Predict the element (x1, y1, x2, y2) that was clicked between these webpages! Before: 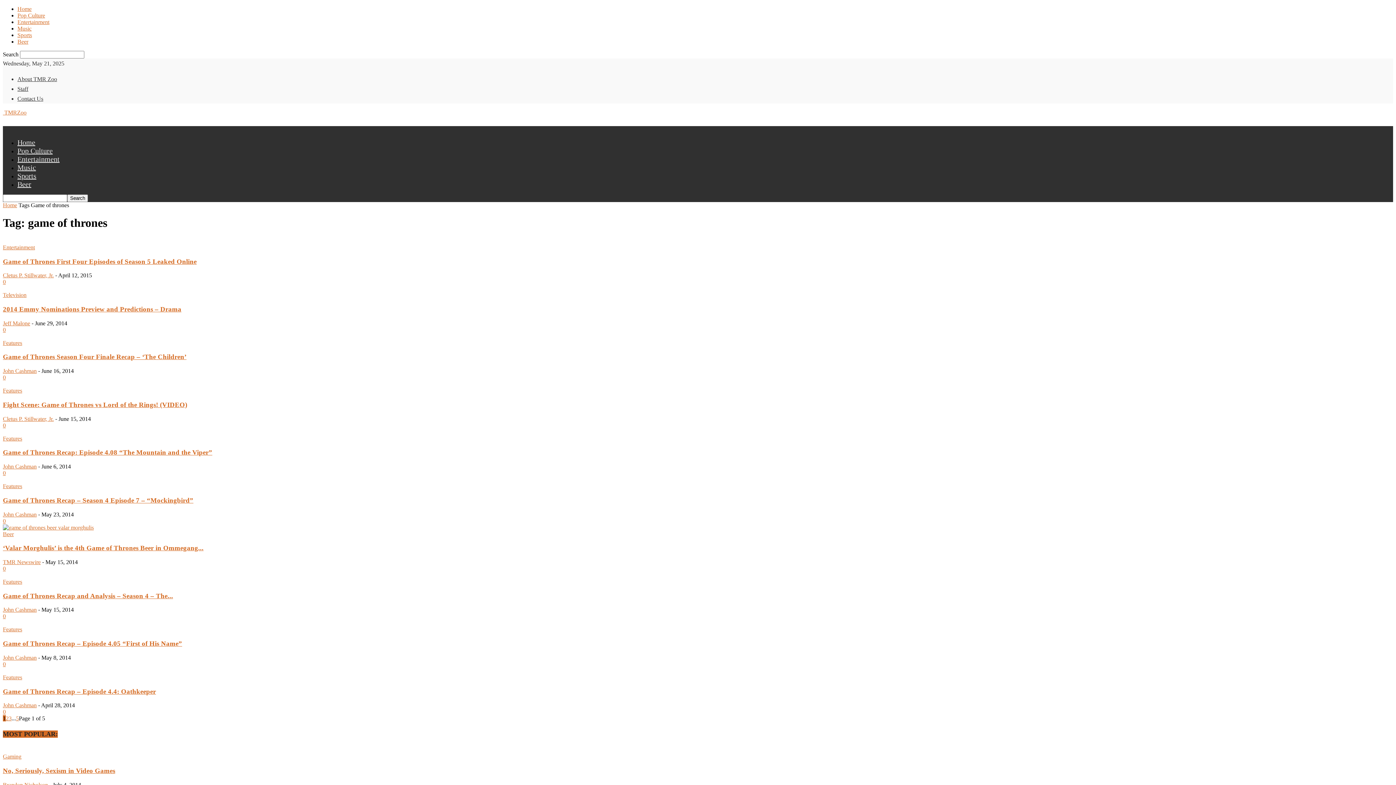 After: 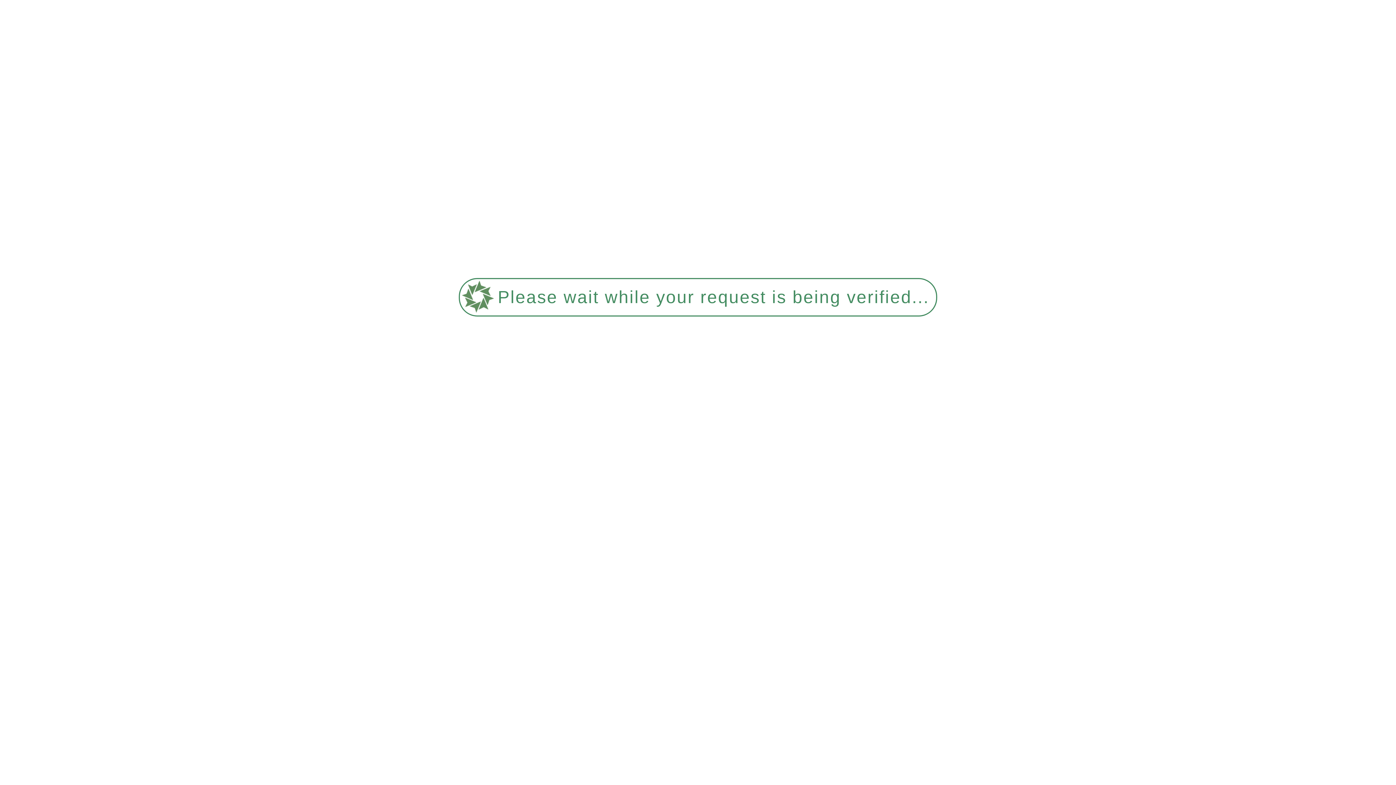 Action: bbox: (17, 38, 28, 44) label: Beer